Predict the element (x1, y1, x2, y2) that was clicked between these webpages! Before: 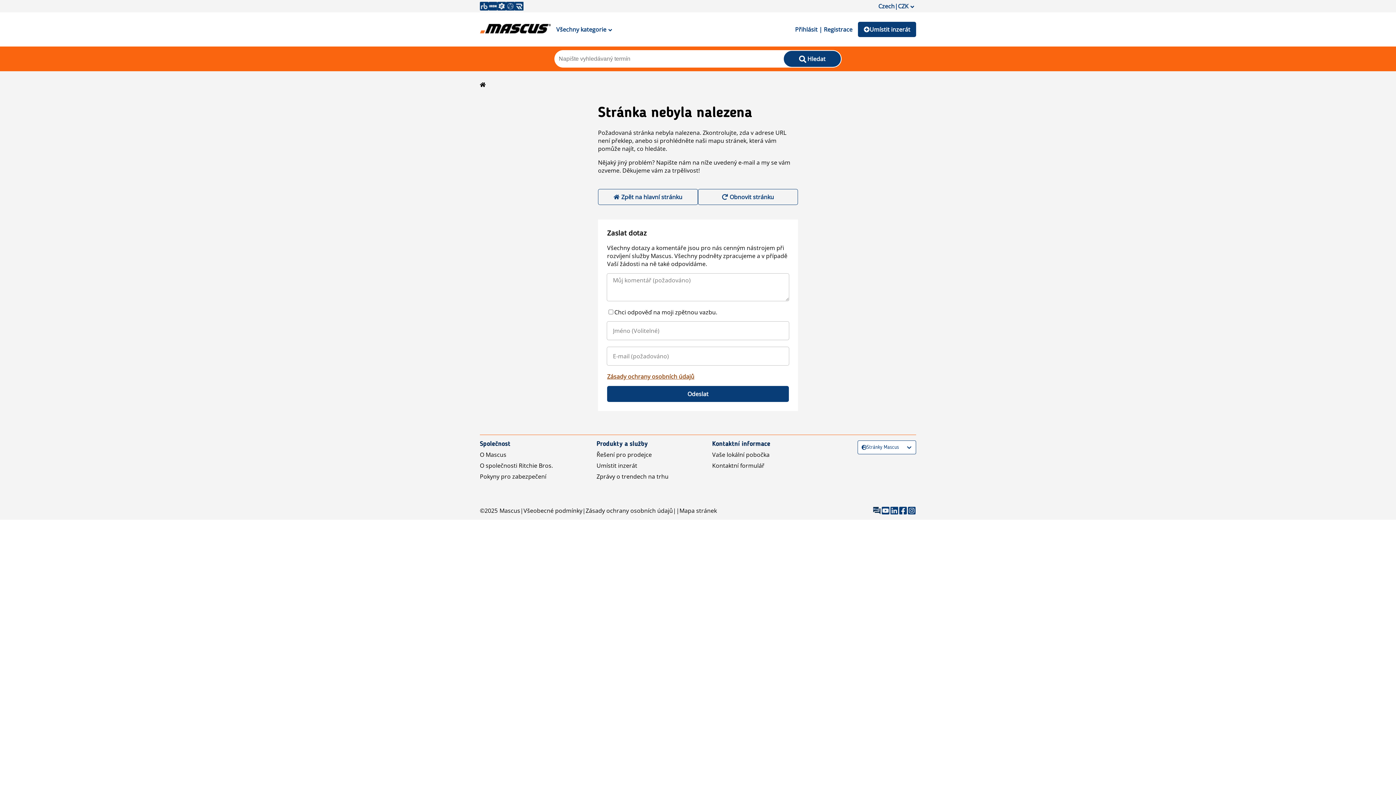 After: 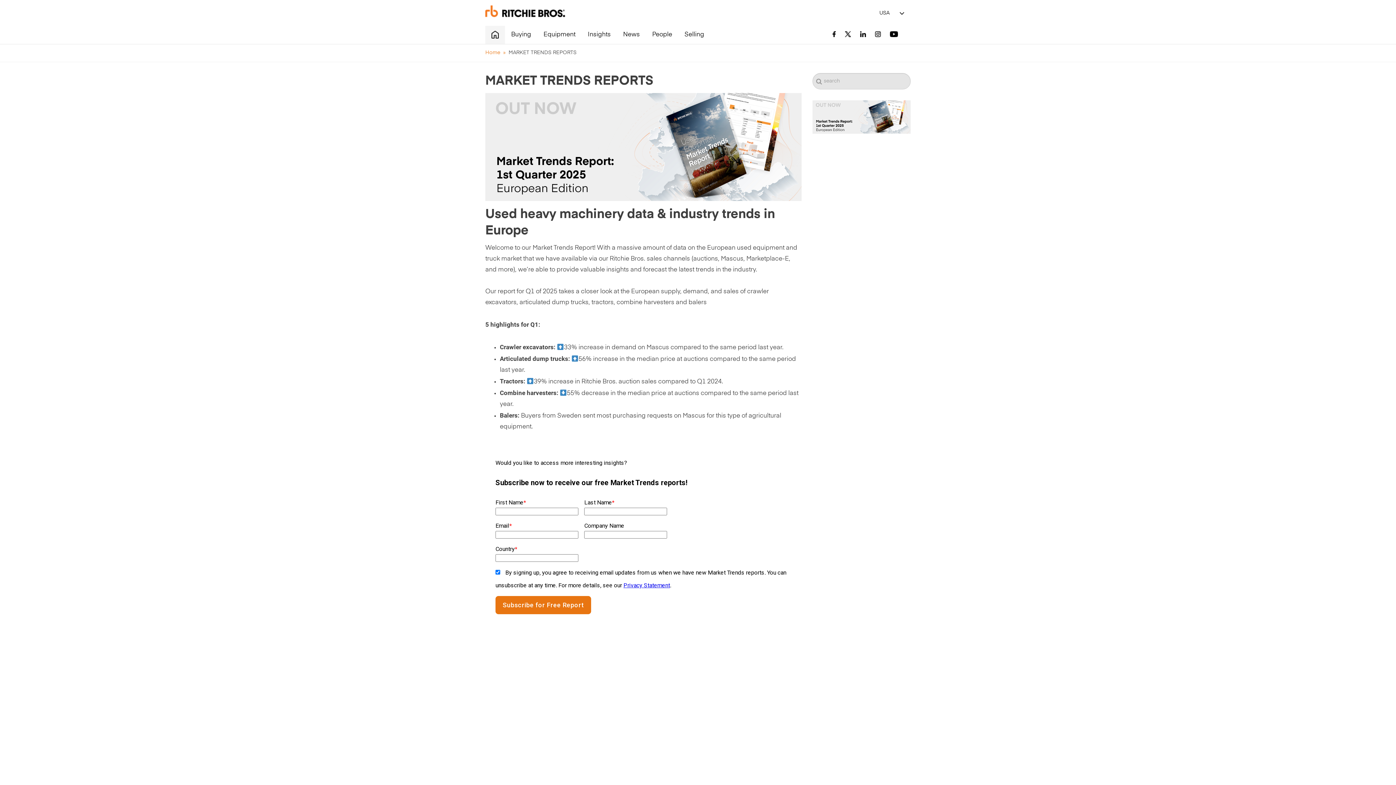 Action: label: Zprávy o trendech na trhu bbox: (596, 472, 668, 480)